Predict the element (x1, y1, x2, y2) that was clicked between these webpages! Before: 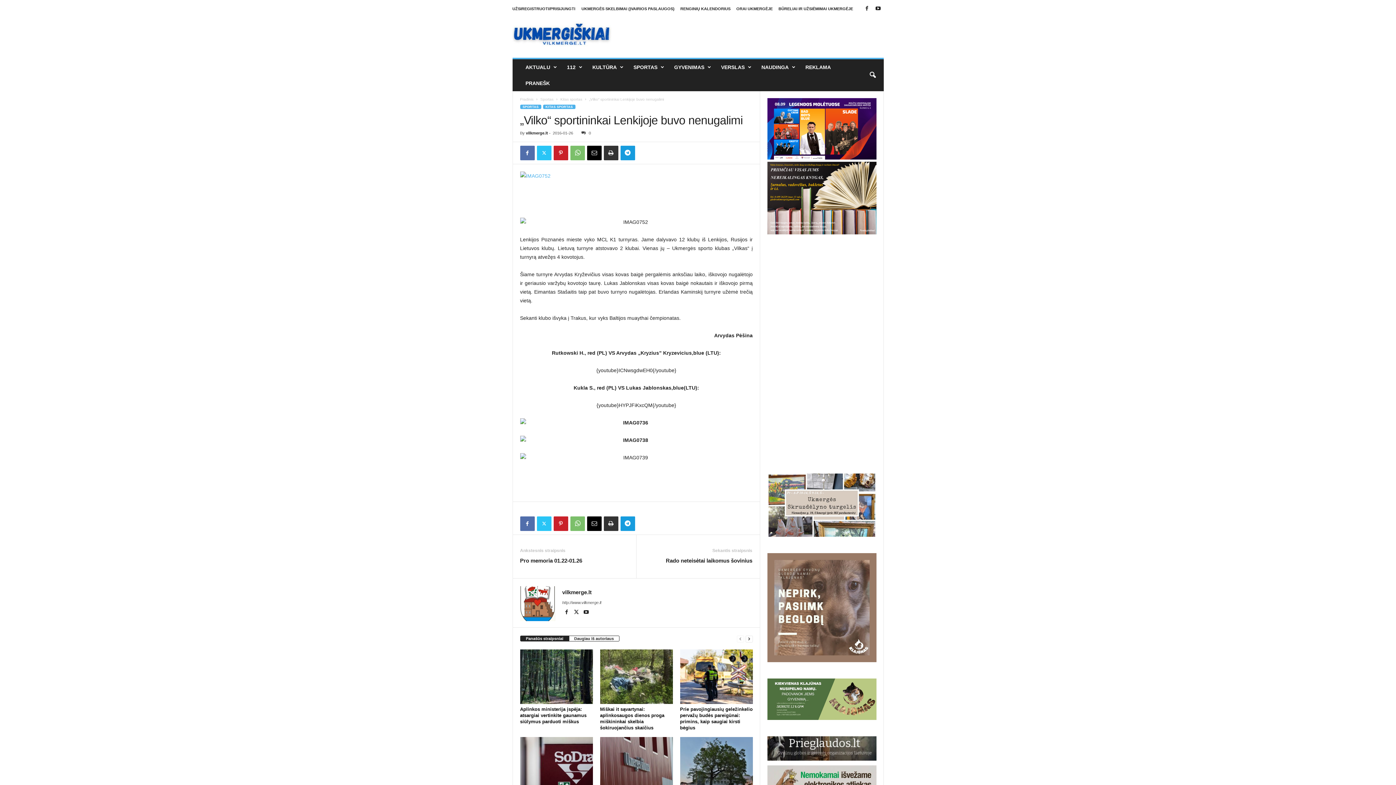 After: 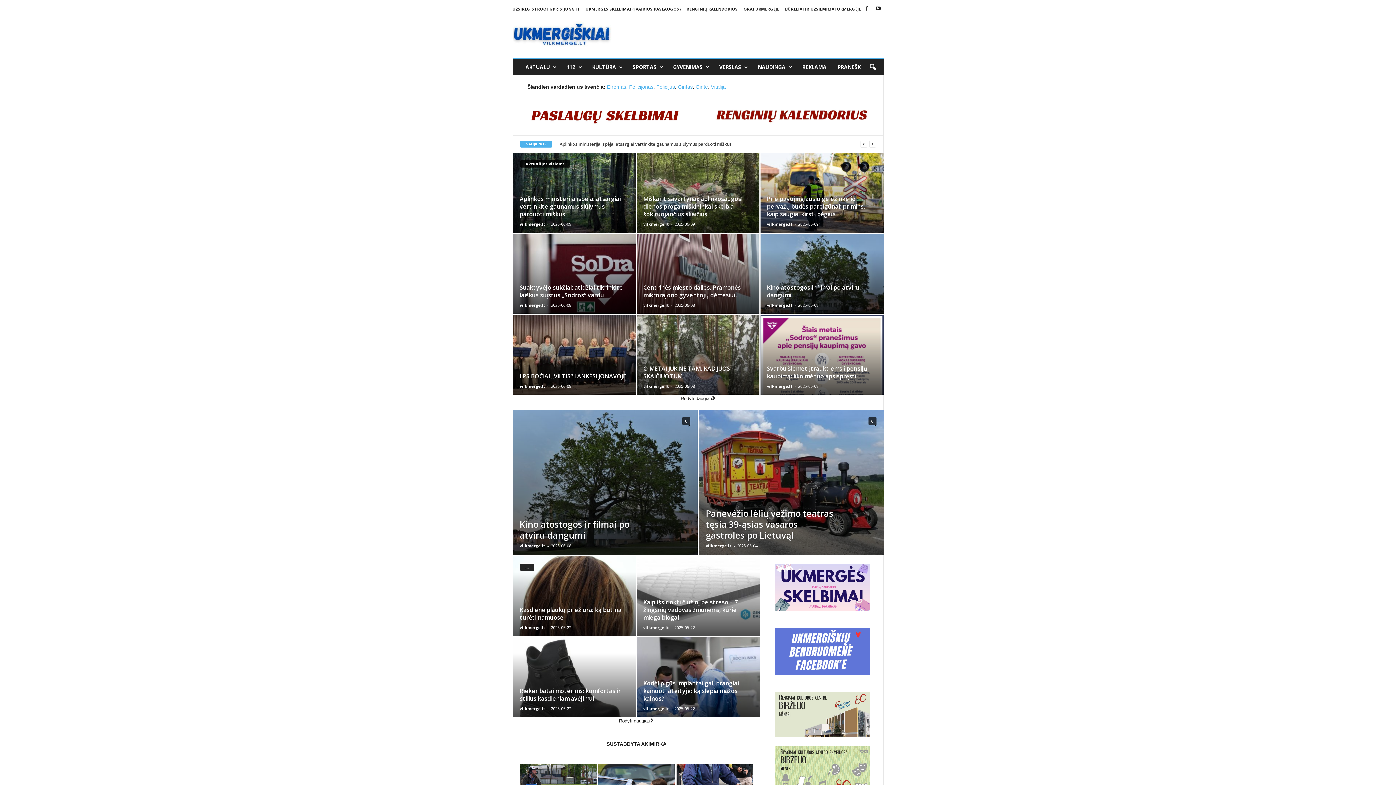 Action: label: Ukmergės naujienų portalas bbox: (512, 13, 611, 54)